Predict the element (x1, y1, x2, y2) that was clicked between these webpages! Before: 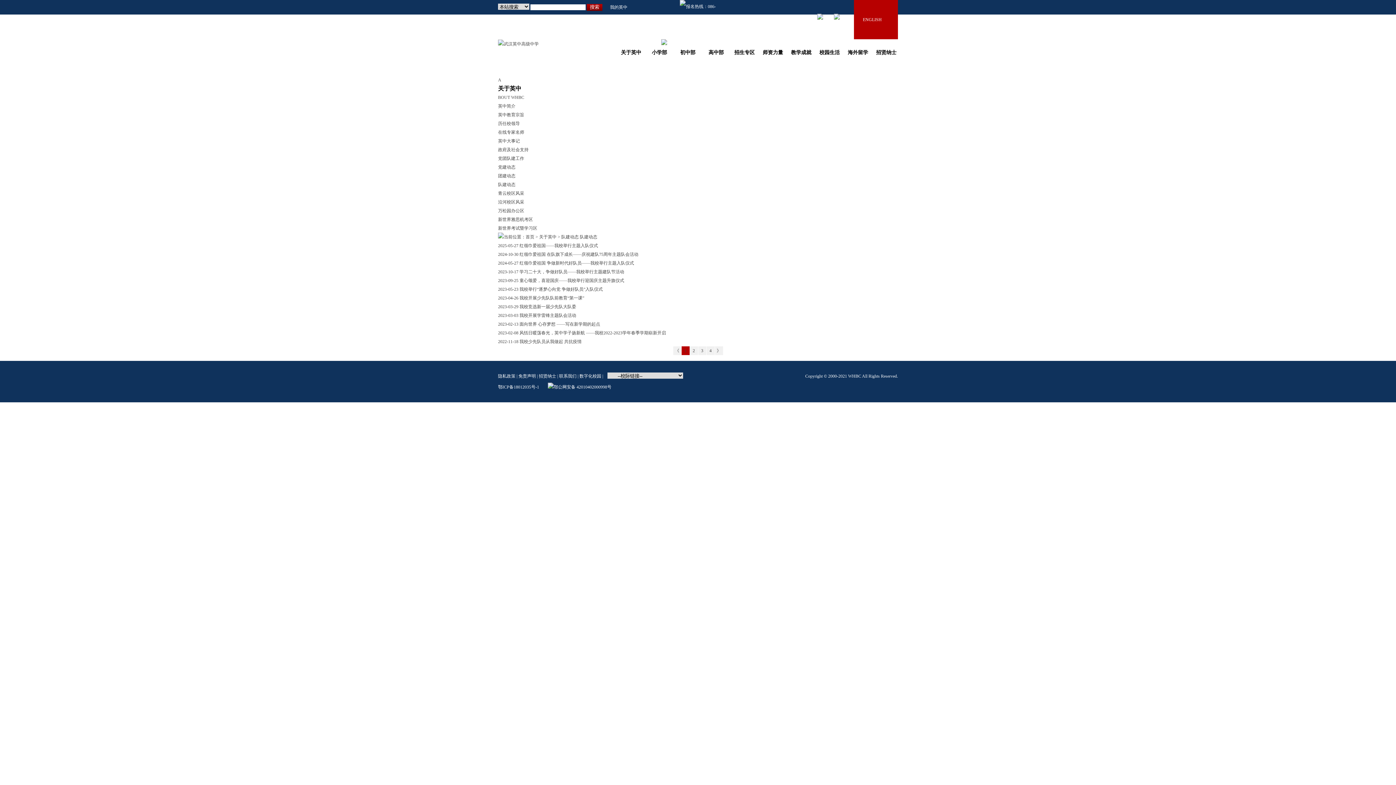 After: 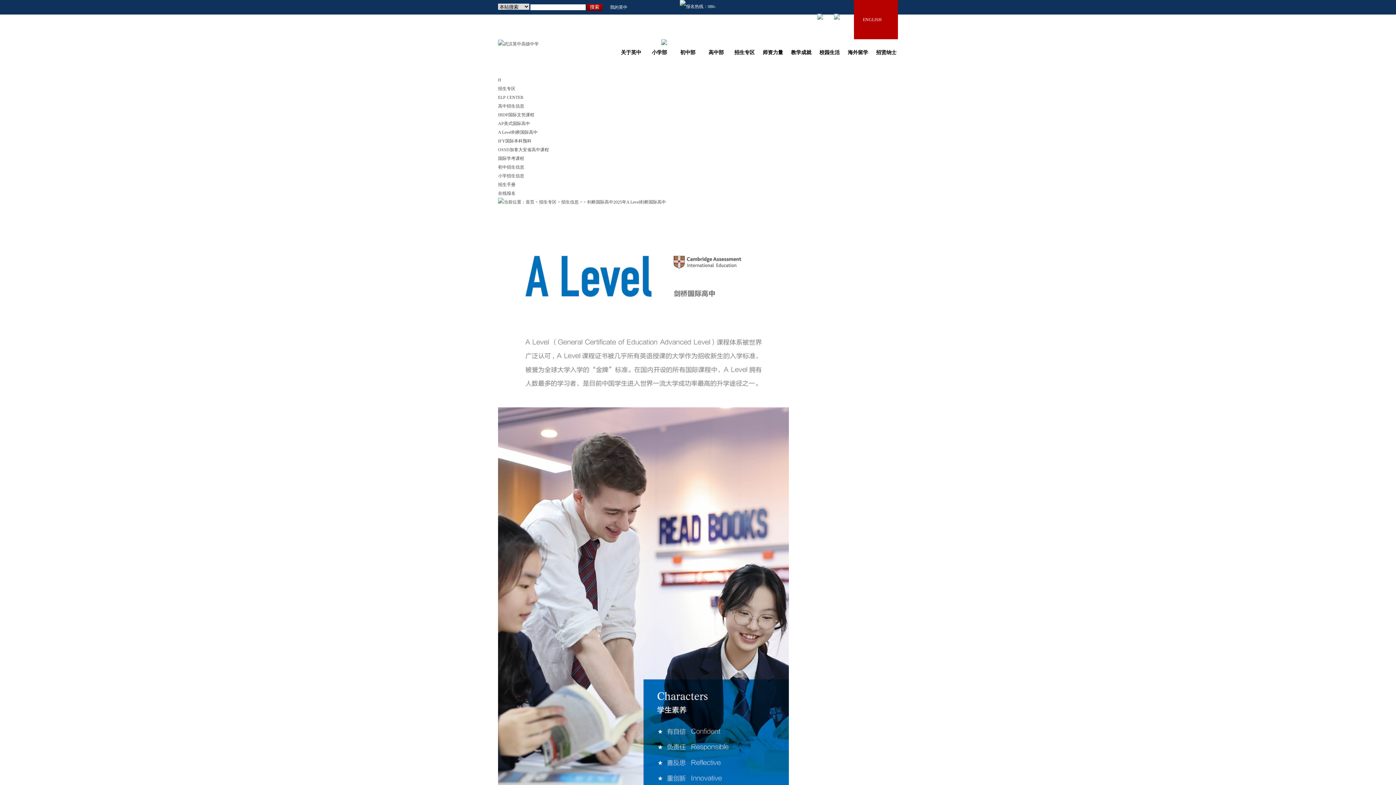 Action: bbox: (730, 47, 758, 58) label: 招生专区